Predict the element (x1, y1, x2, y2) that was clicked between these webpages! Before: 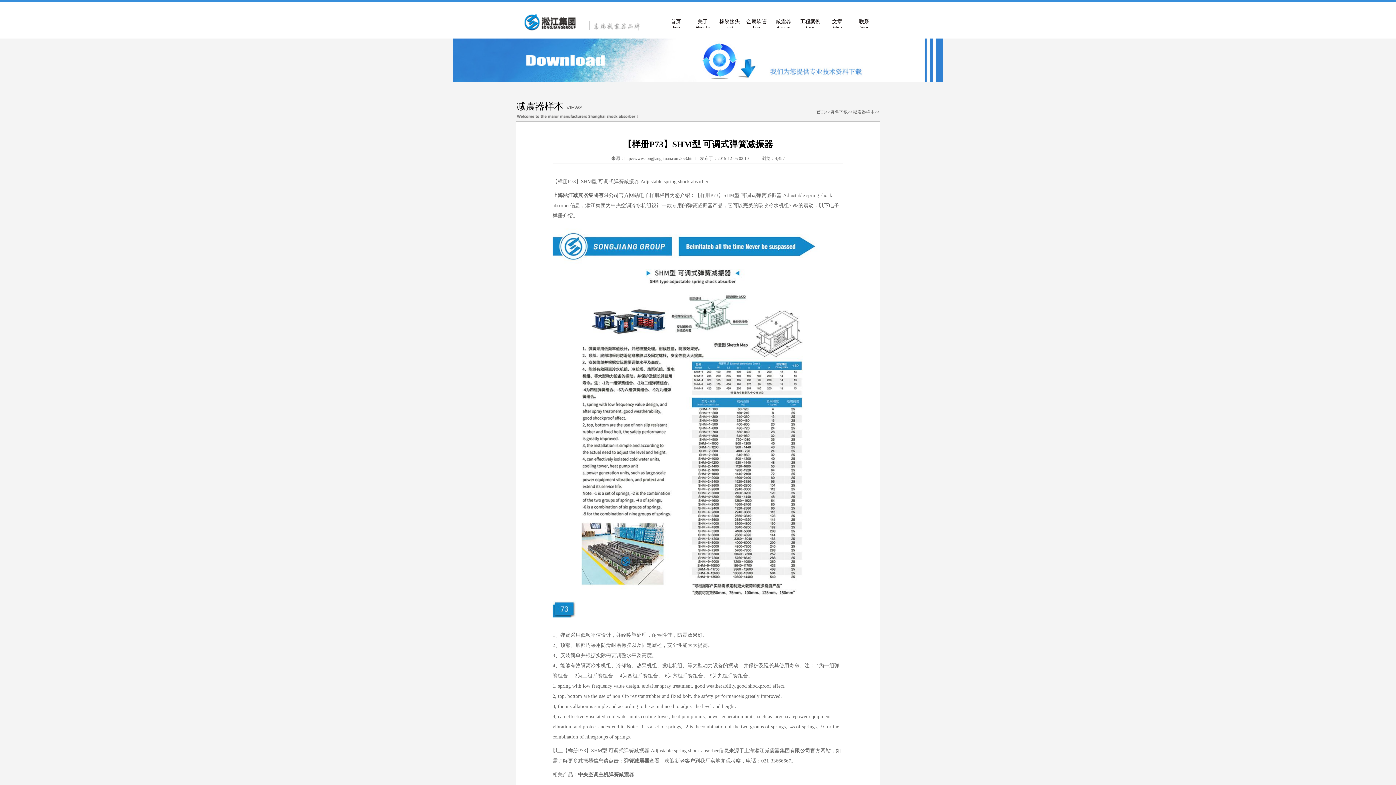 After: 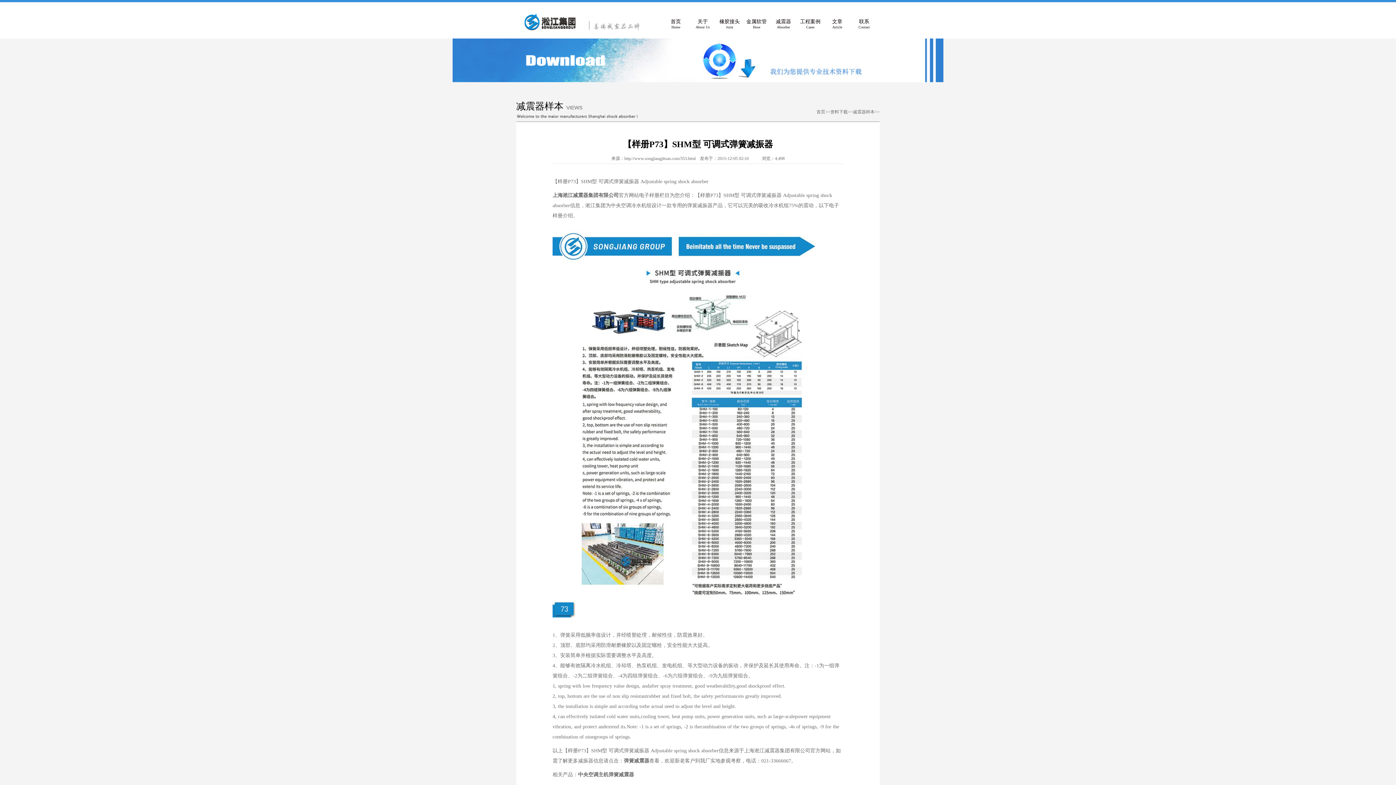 Action: bbox: (624, 156, 695, 161) label: http://www.songjiangjituan.com/353.html